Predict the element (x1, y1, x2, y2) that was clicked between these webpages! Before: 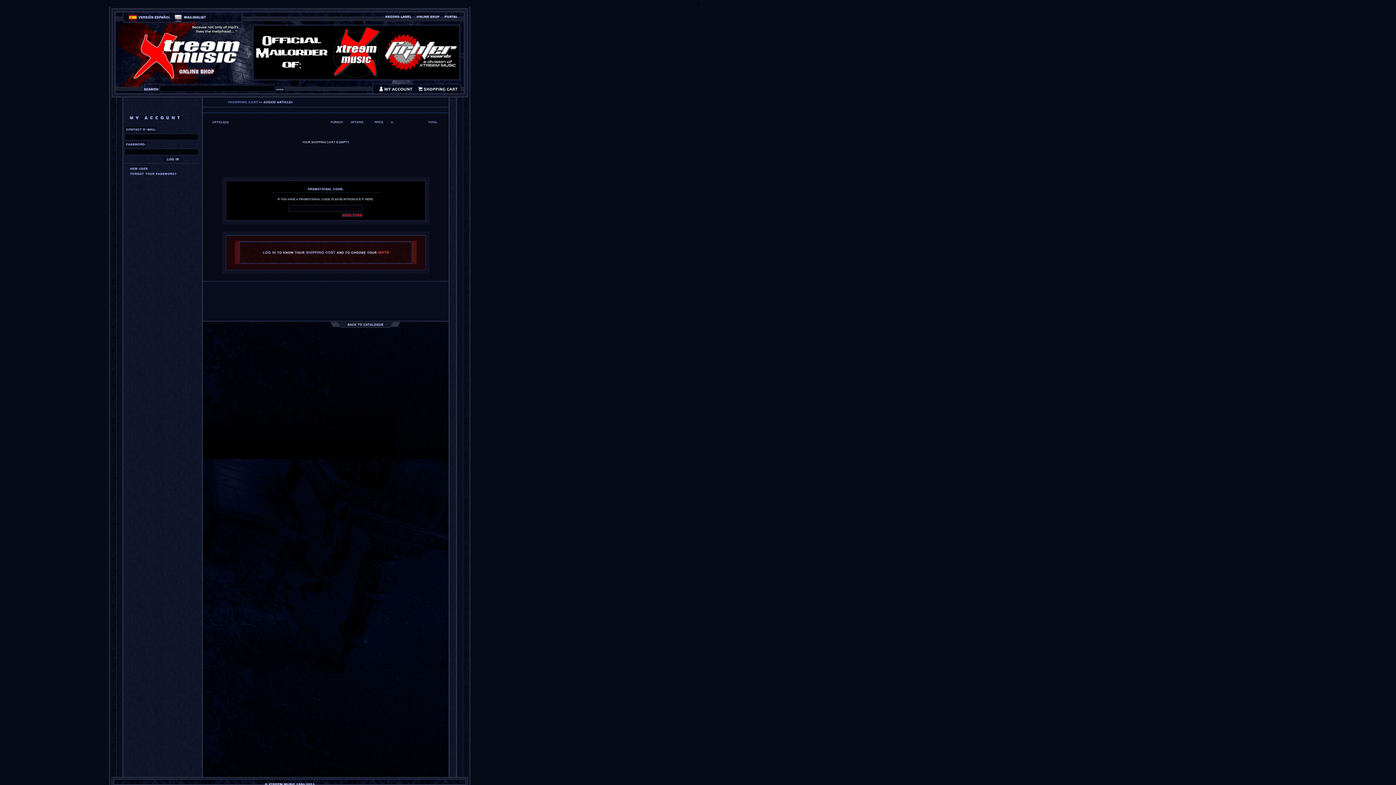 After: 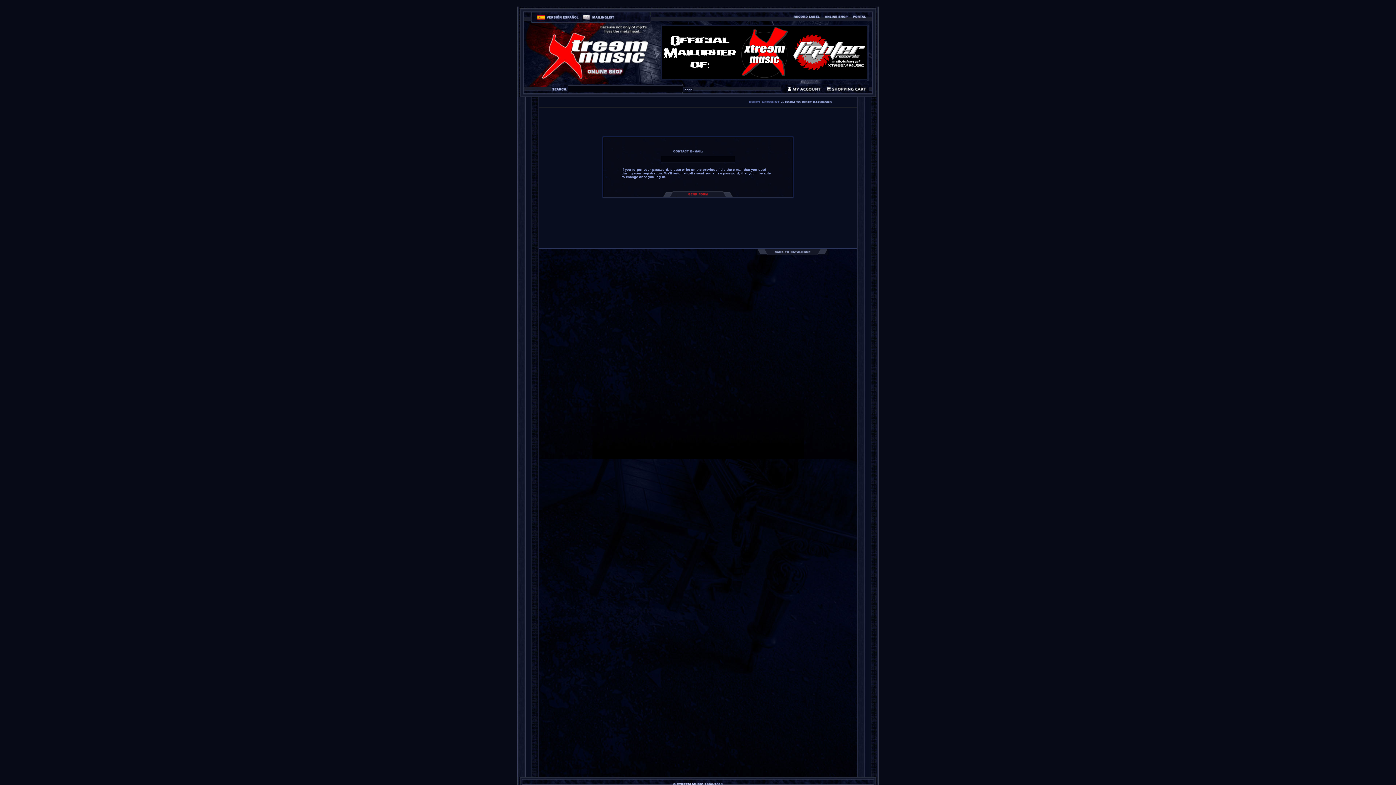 Action: bbox: (129, 171, 177, 176)